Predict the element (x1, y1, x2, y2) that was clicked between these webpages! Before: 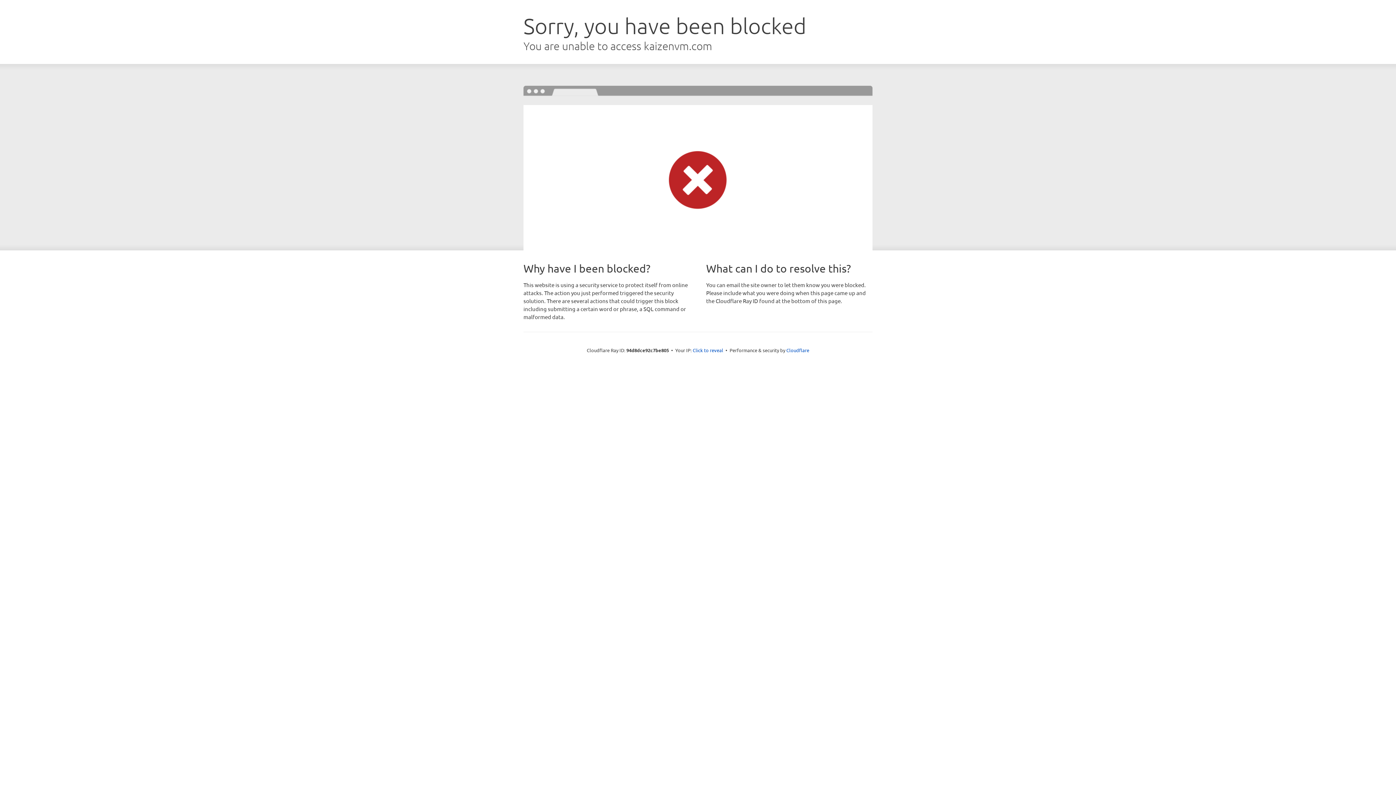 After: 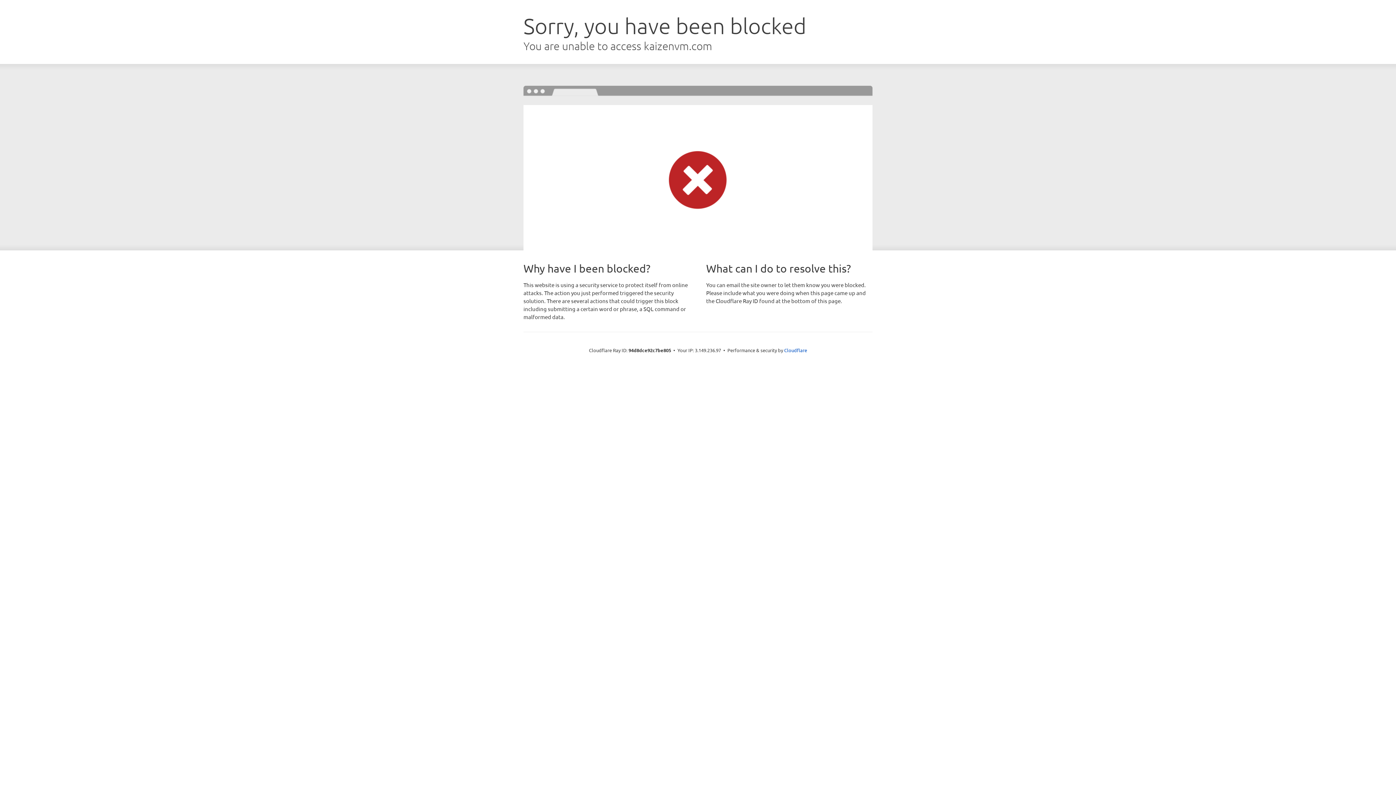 Action: label: Click to reveal bbox: (692, 346, 723, 353)